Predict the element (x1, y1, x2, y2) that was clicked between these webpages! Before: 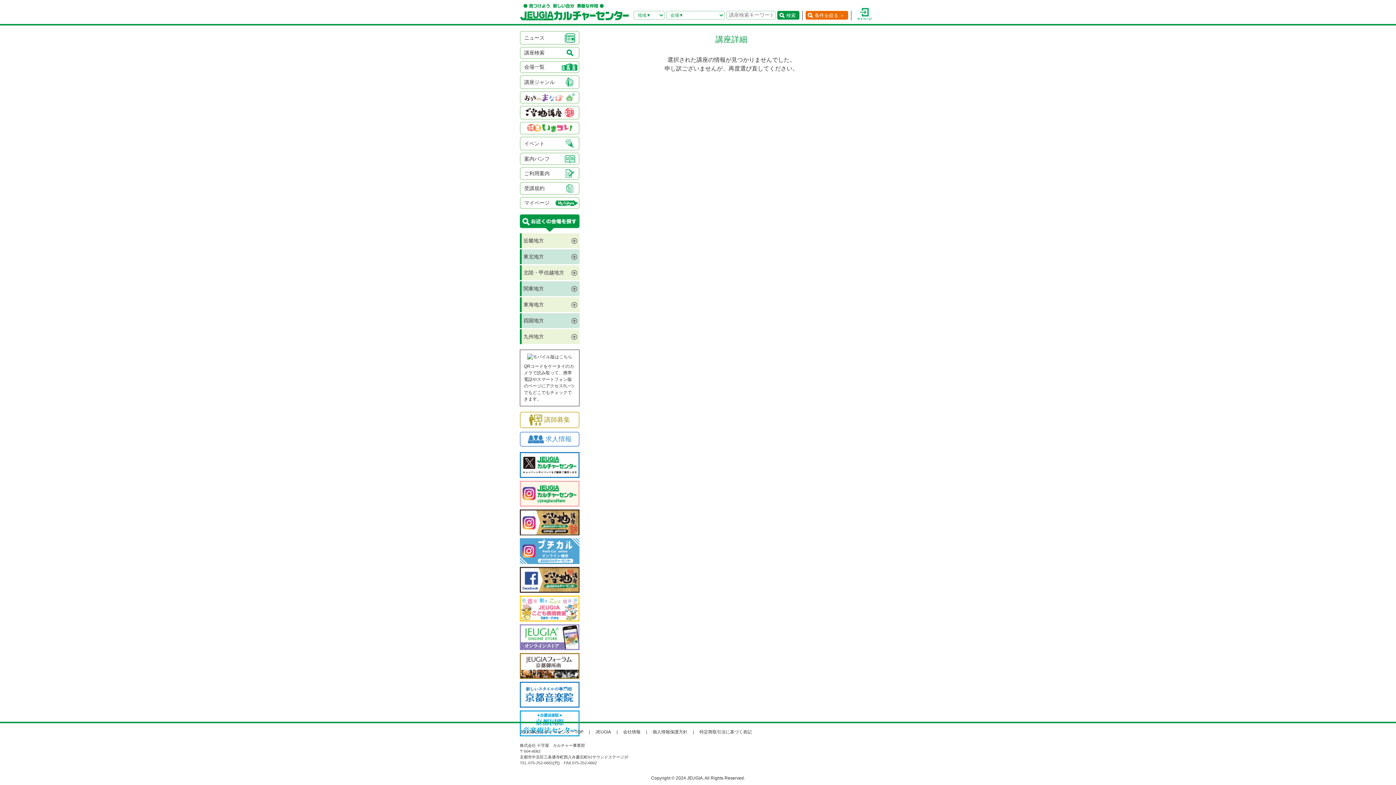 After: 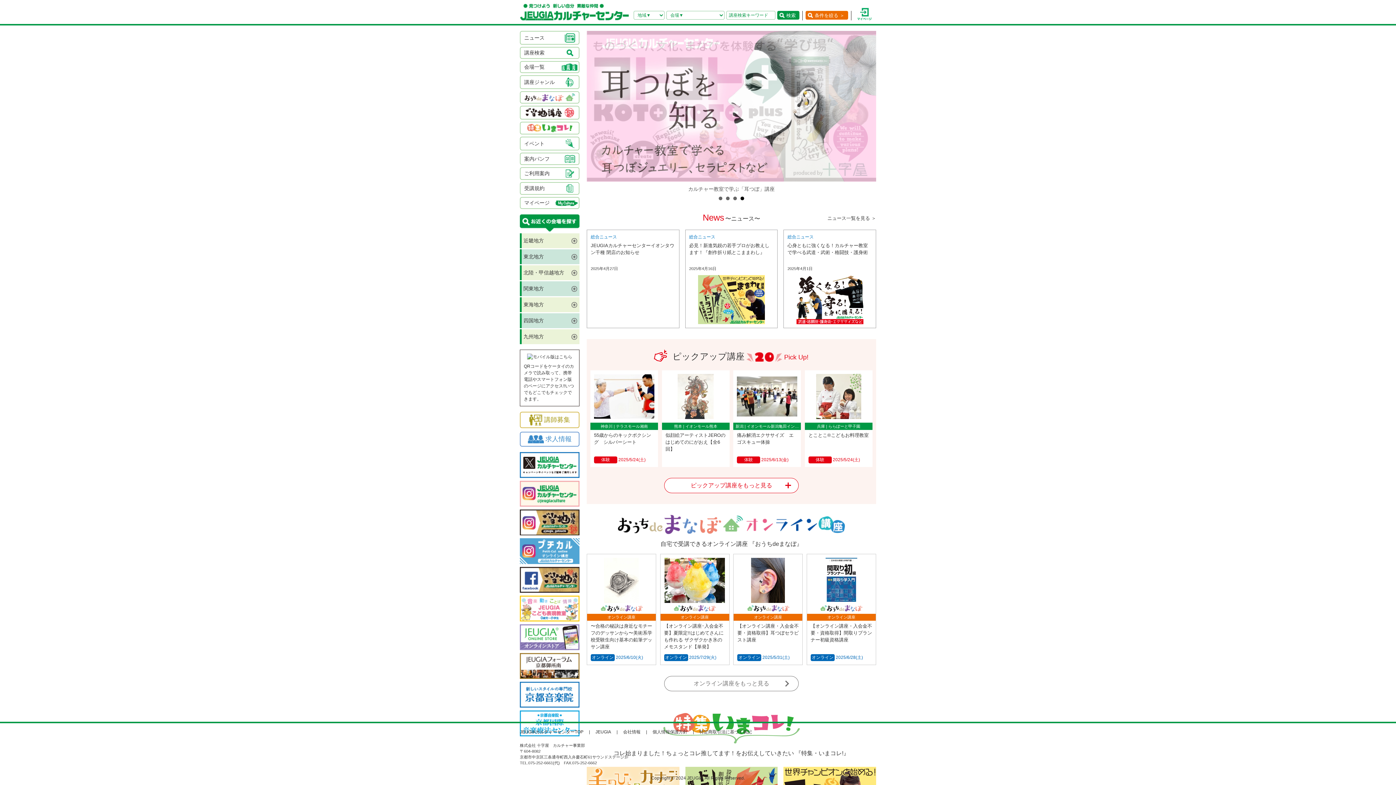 Action: label: JEUGIAカルチャーセンターTOP bbox: (520, 729, 583, 734)